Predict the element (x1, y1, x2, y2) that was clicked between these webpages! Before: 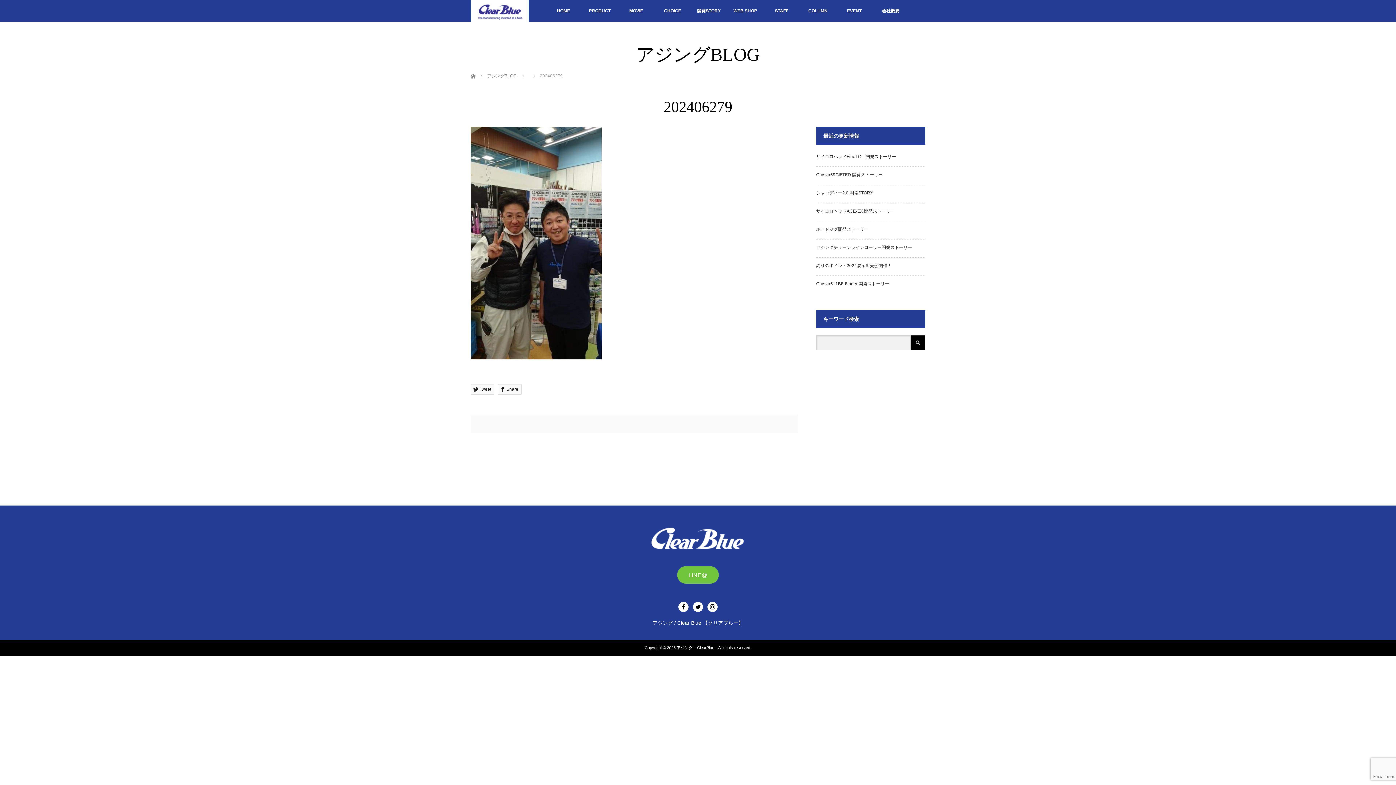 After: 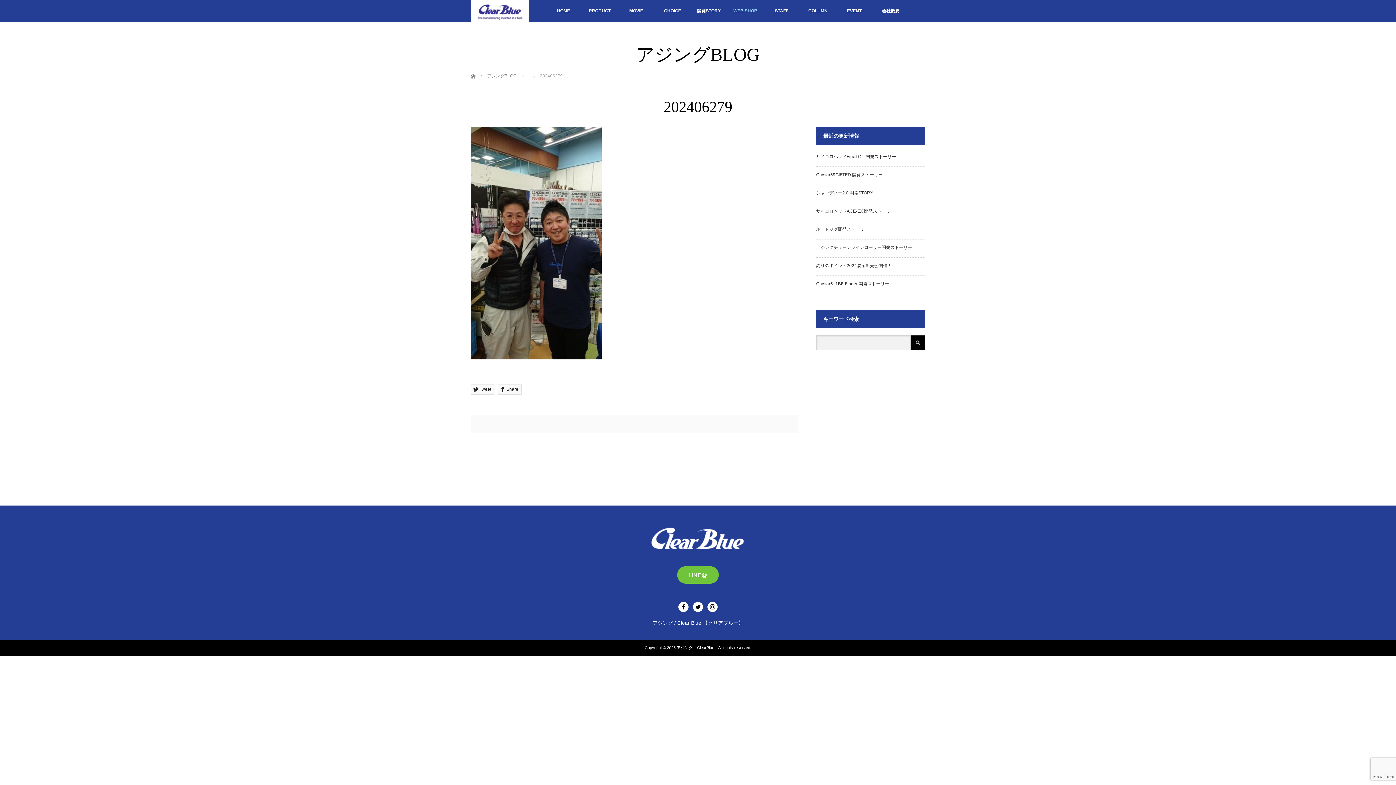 Action: bbox: (727, 0, 763, 21) label: WEB SHOP